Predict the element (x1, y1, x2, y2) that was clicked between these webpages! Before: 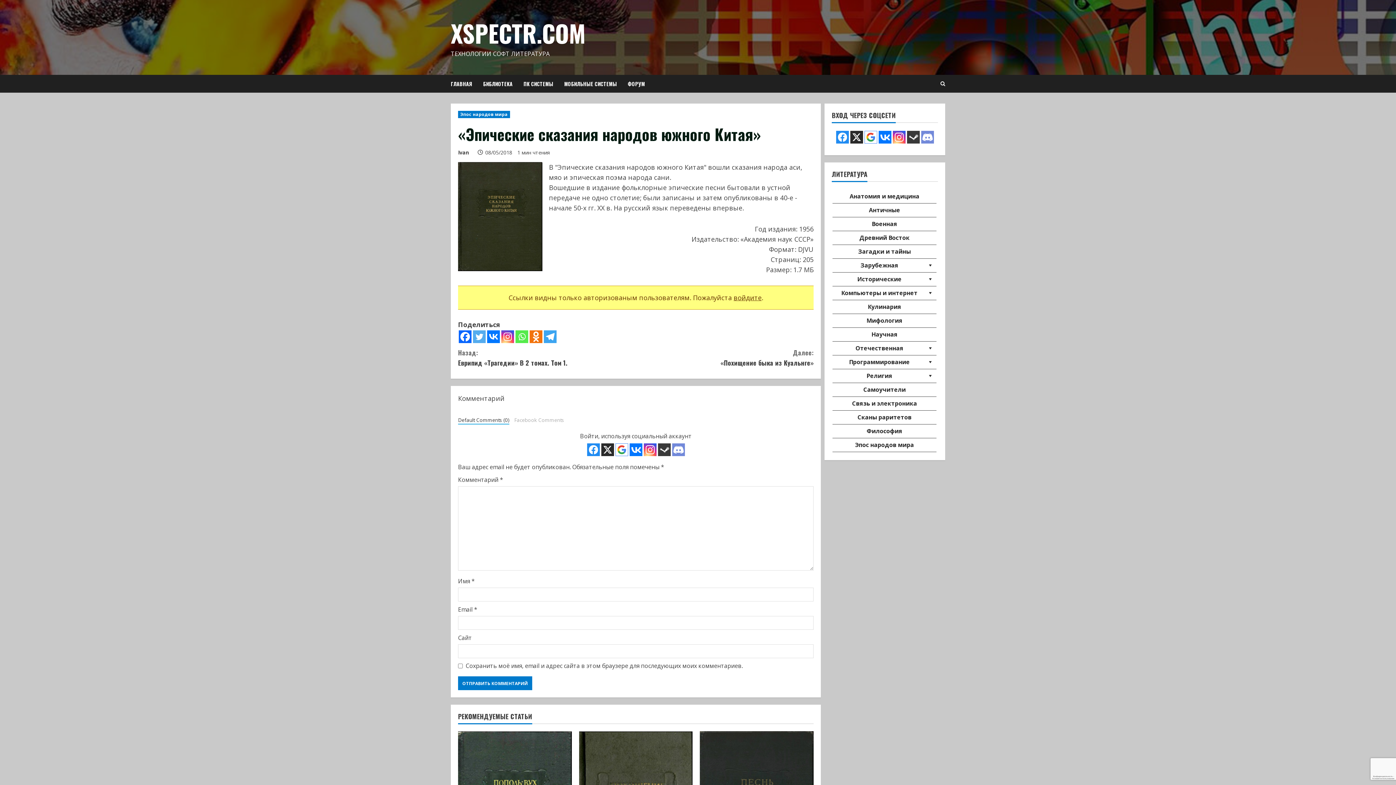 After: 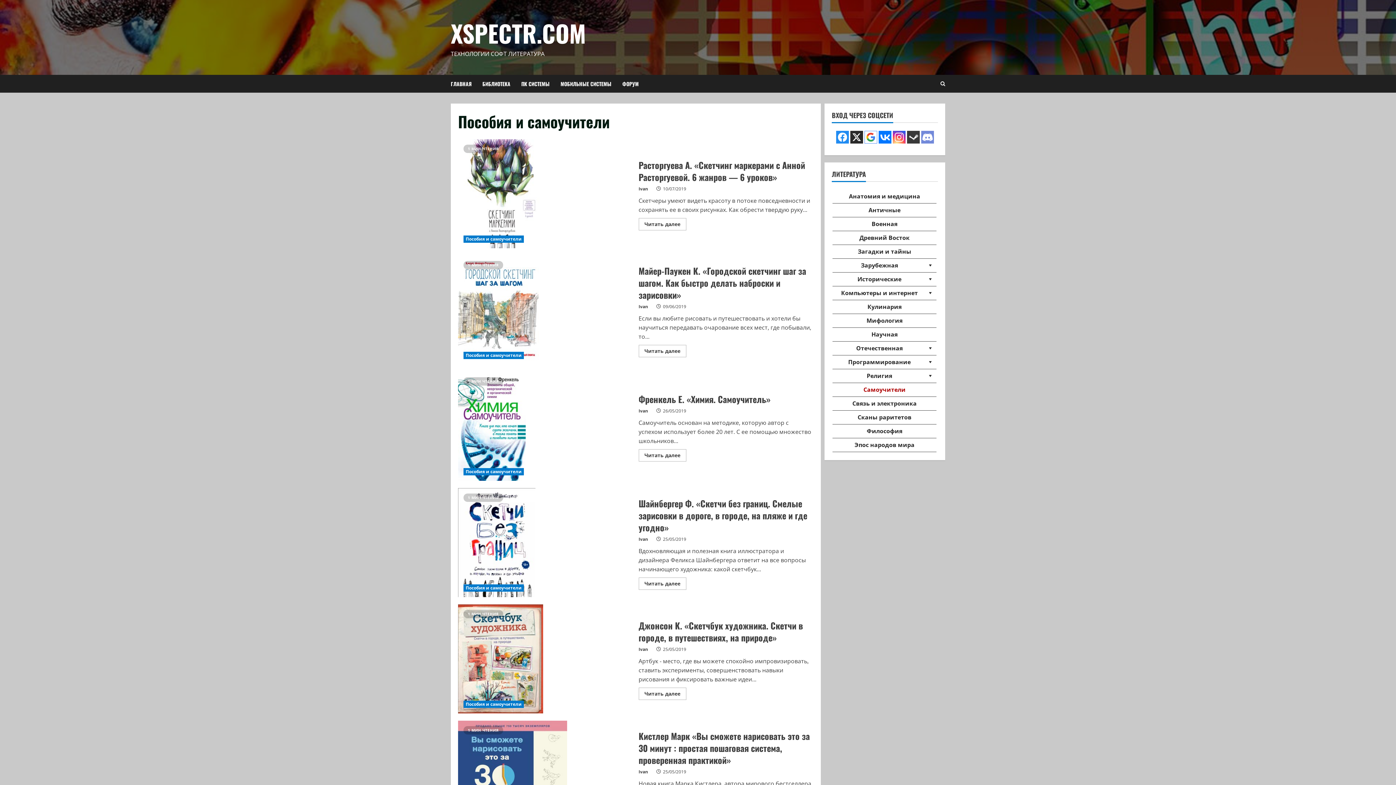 Action: label: Самоучители bbox: (832, 383, 936, 397)